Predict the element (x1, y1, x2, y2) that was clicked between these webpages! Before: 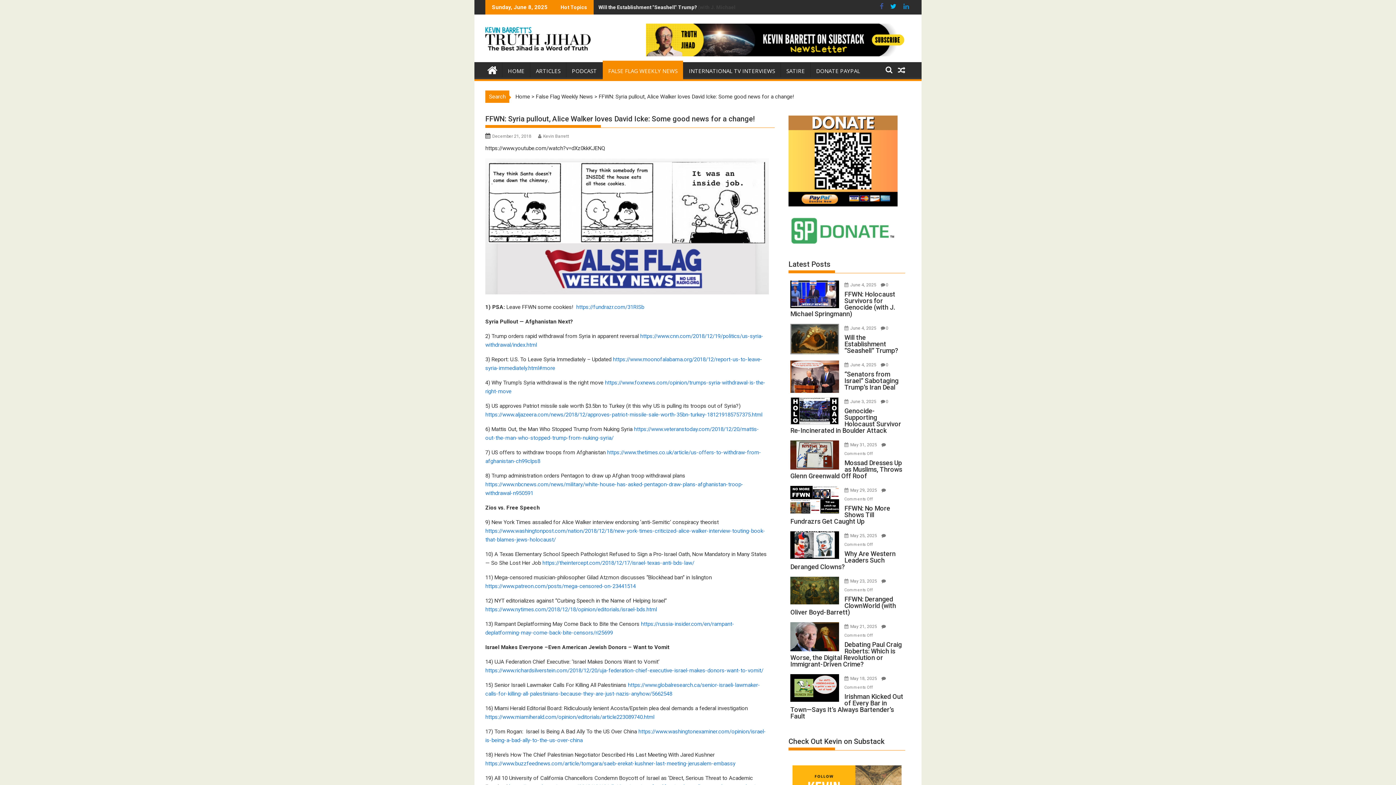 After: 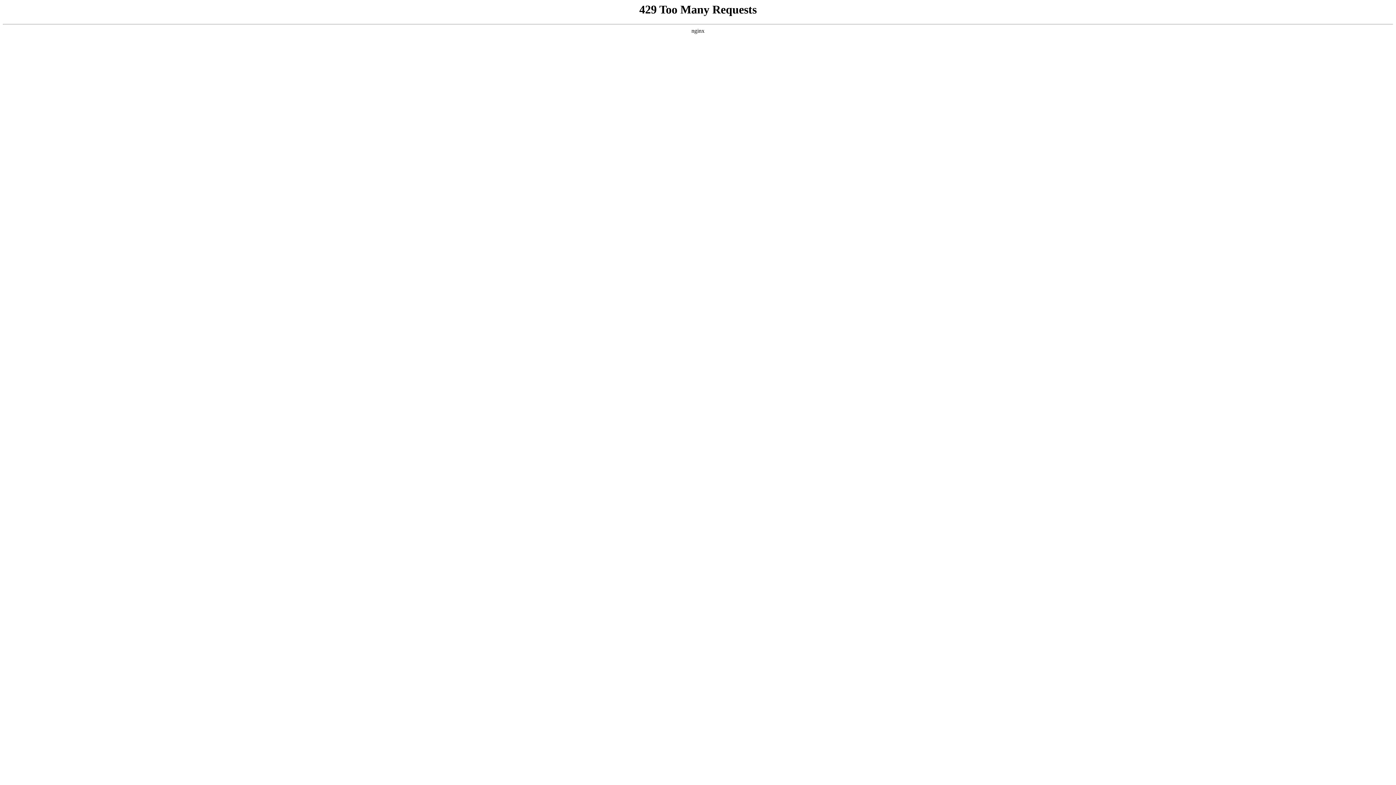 Action: bbox: (485, 667, 763, 674) label: https://www.richardsilverstein.com/2018/12/20/uja-federation-chief-executive-israel-makes-donors-want-to-vomit/